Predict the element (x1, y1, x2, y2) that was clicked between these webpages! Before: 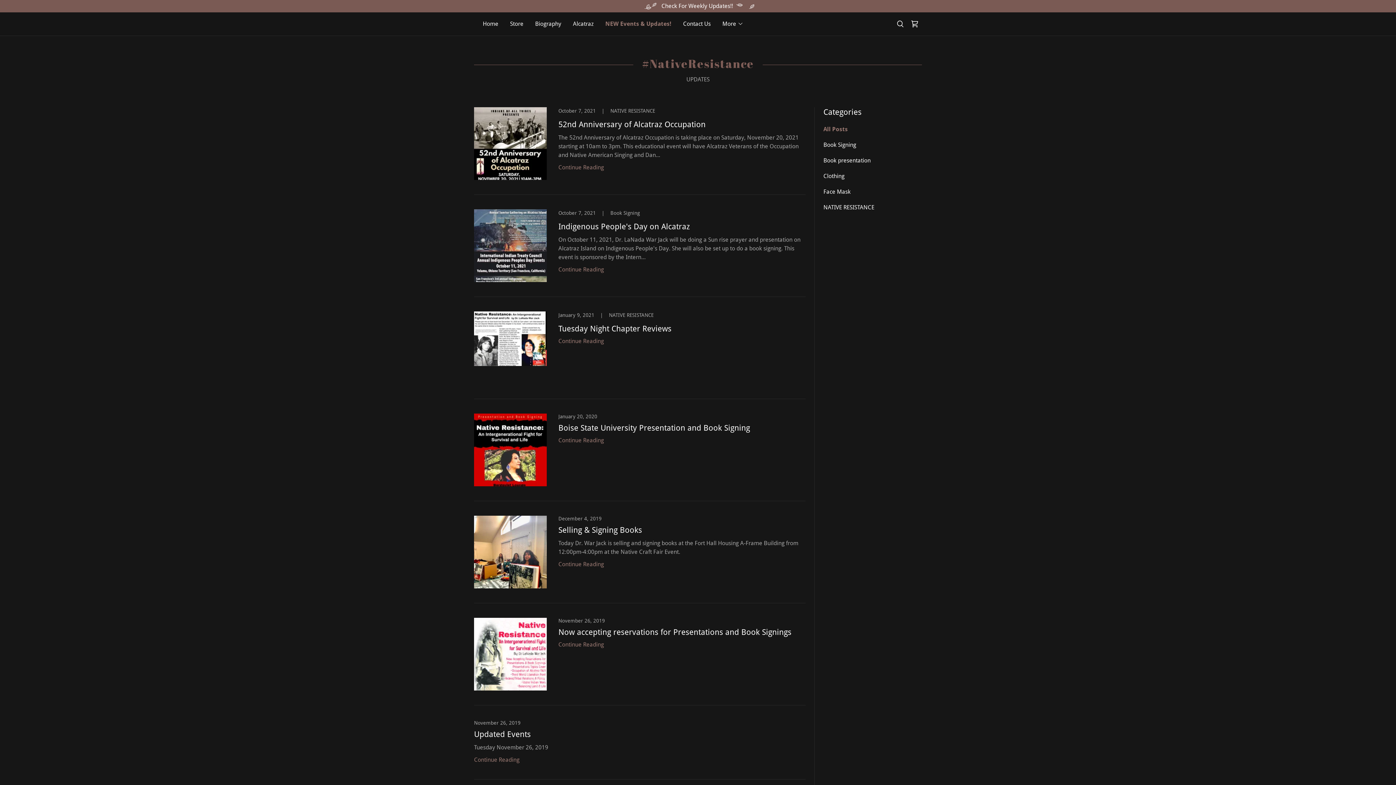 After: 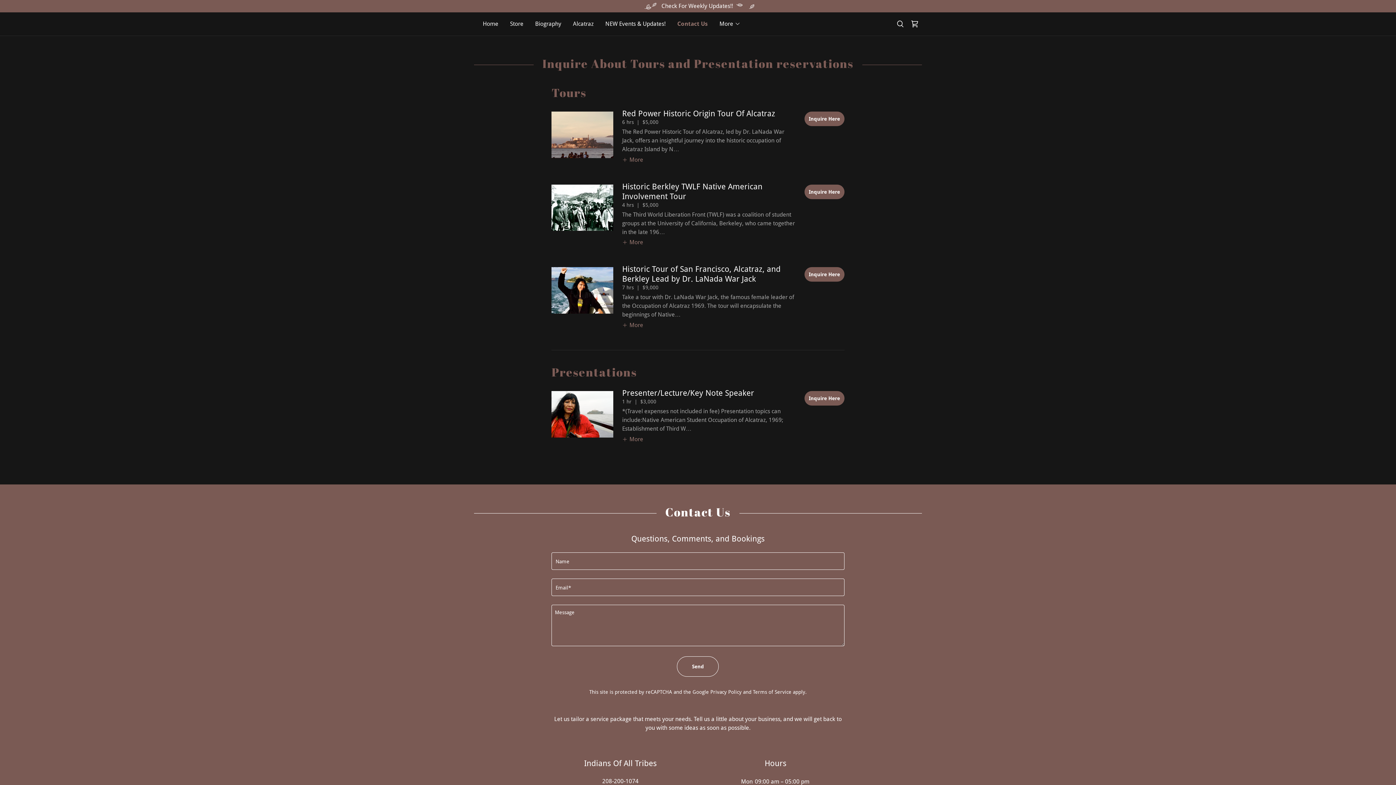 Action: bbox: (681, 17, 713, 30) label: Contact Us